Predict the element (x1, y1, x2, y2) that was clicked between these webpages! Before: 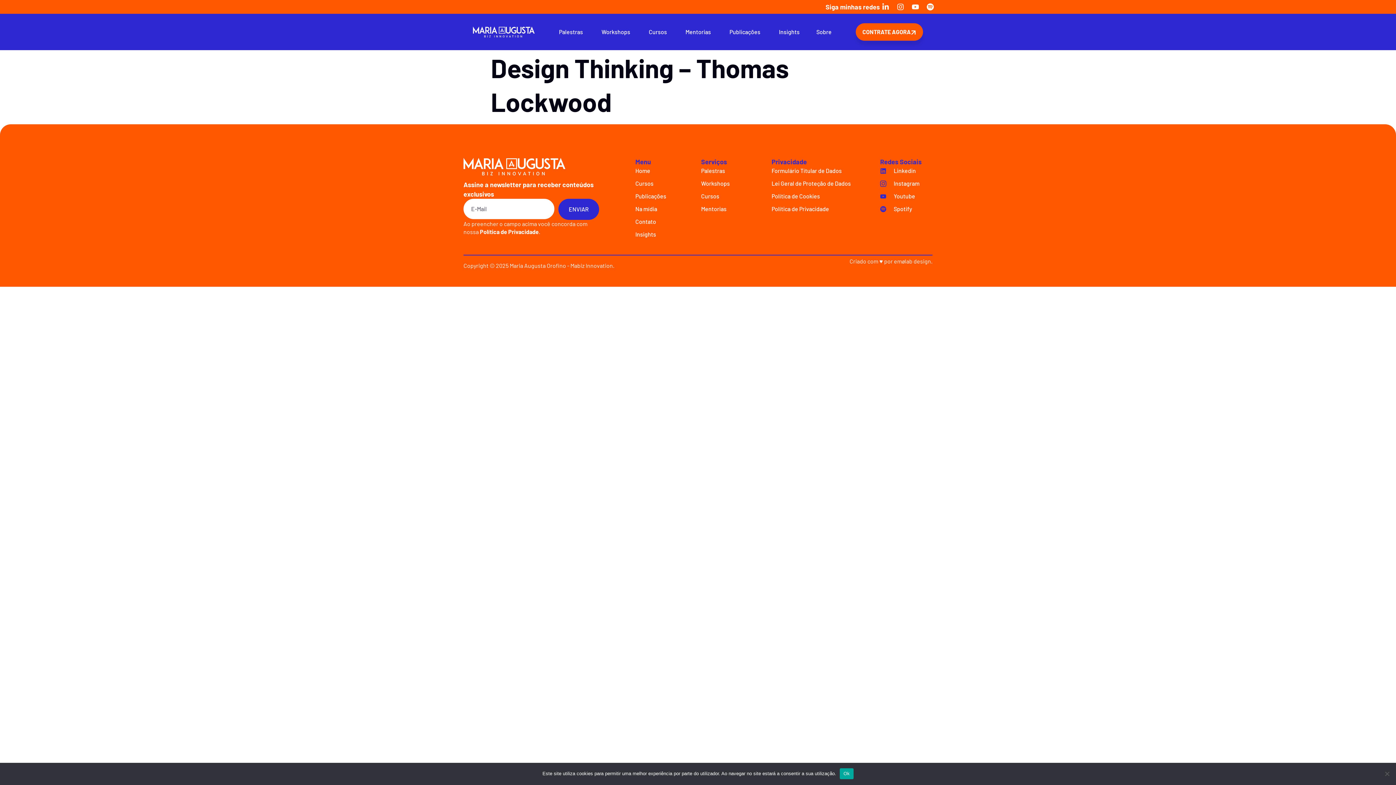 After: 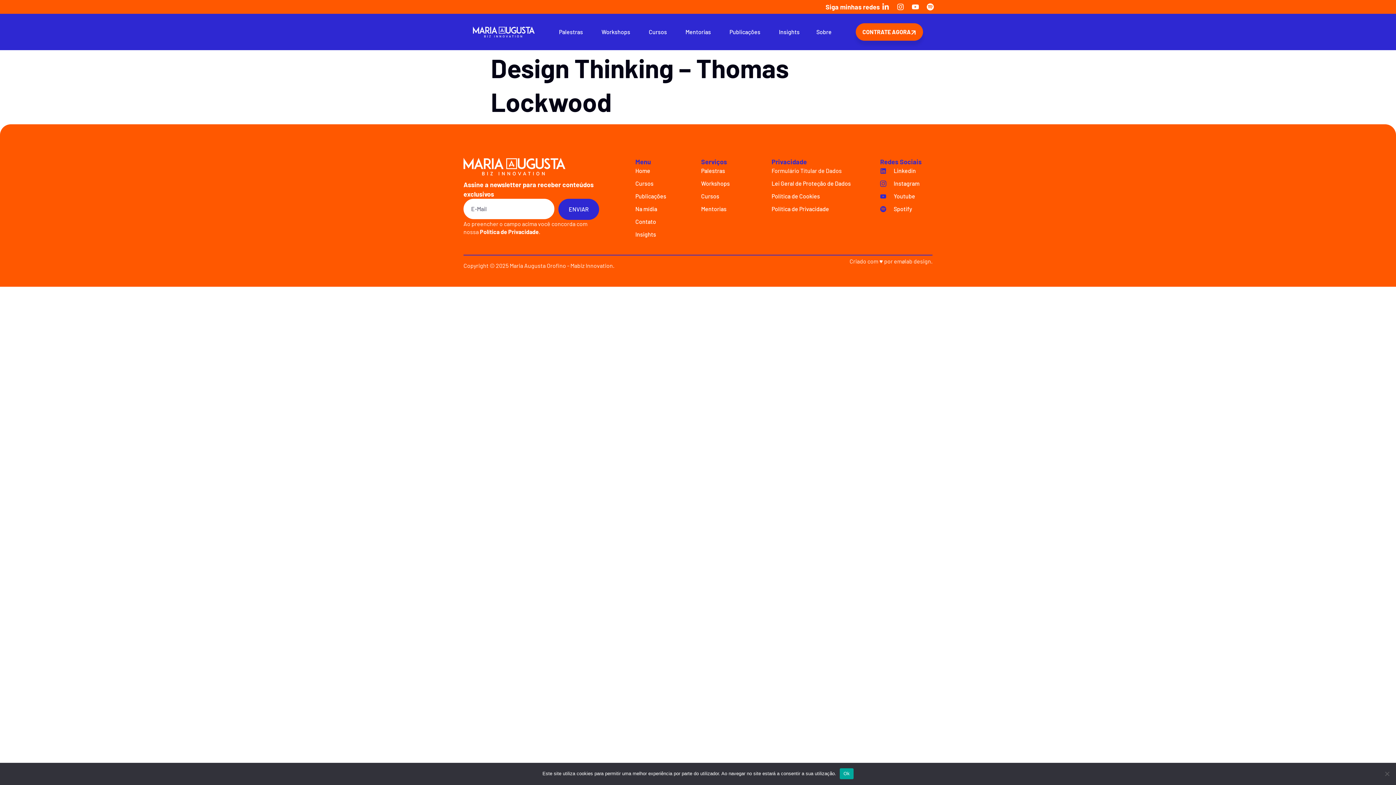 Action: label: Formulário Títular de Dados bbox: (771, 166, 855, 175)